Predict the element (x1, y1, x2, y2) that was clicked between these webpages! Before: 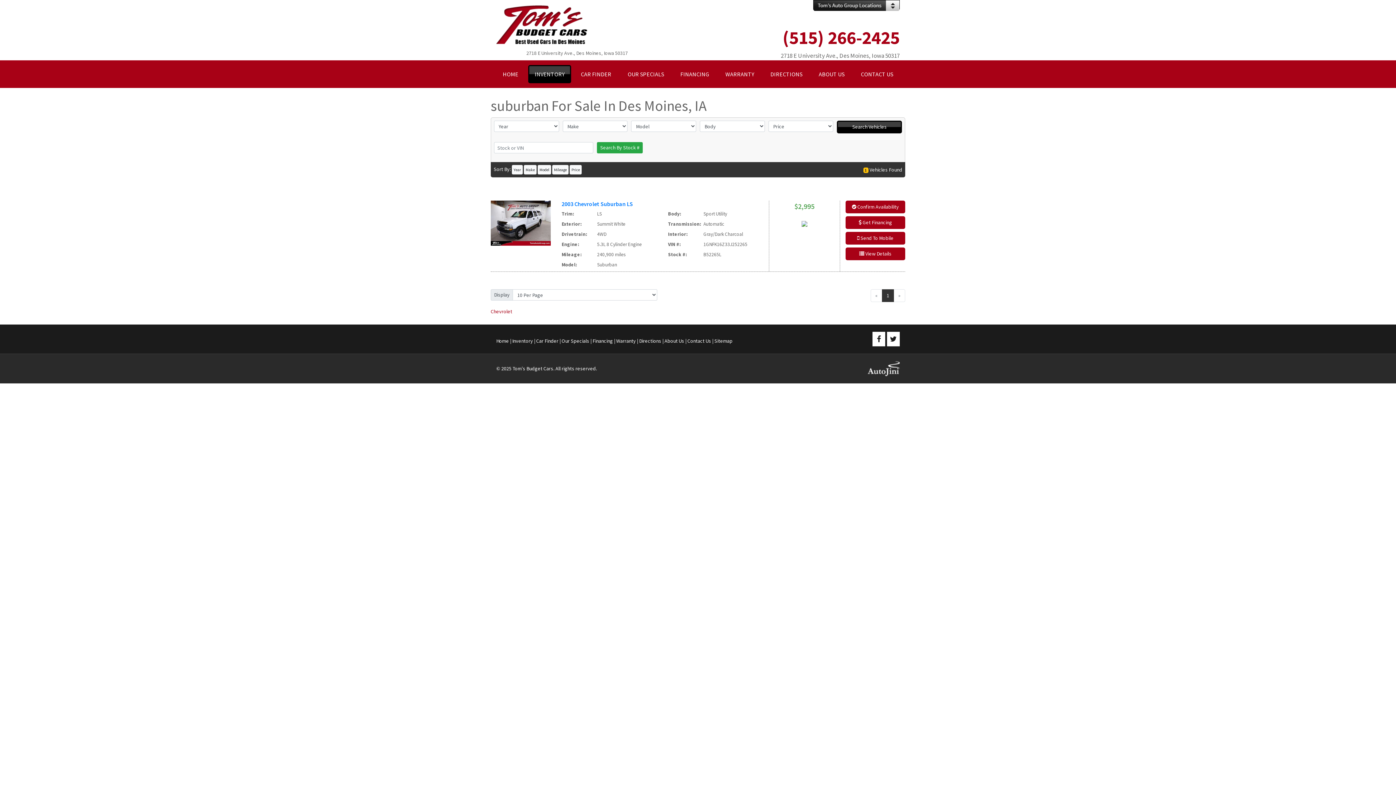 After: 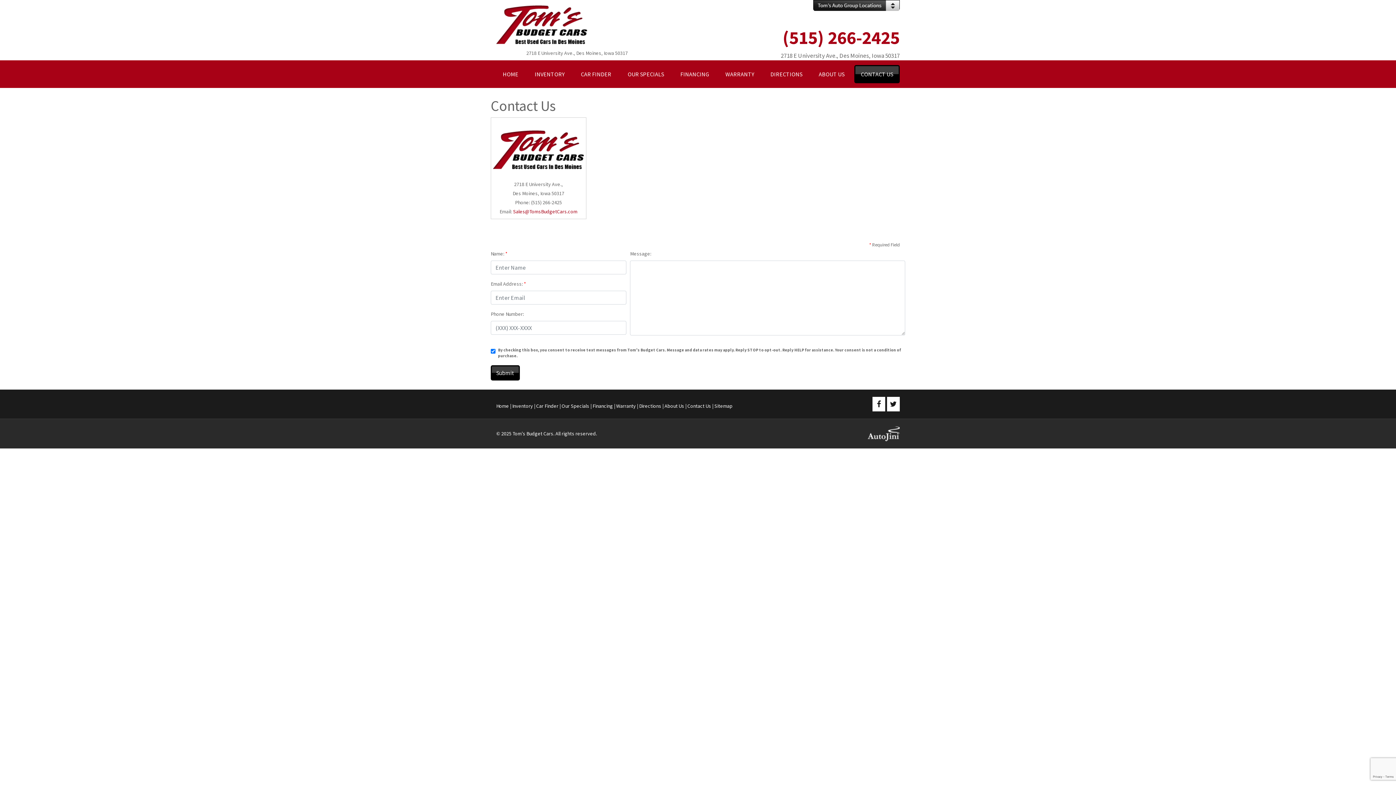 Action: bbox: (687, 337, 711, 344) label: Contact Us